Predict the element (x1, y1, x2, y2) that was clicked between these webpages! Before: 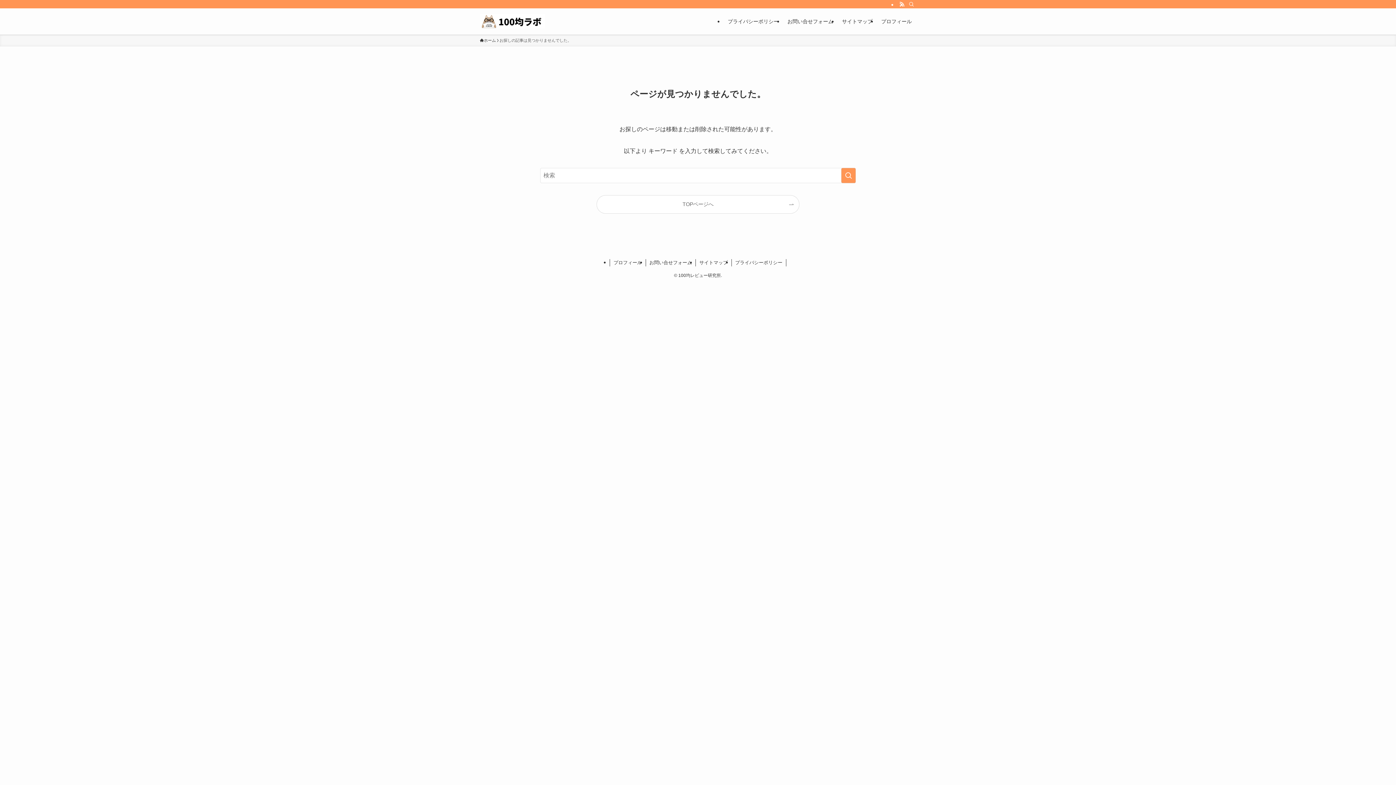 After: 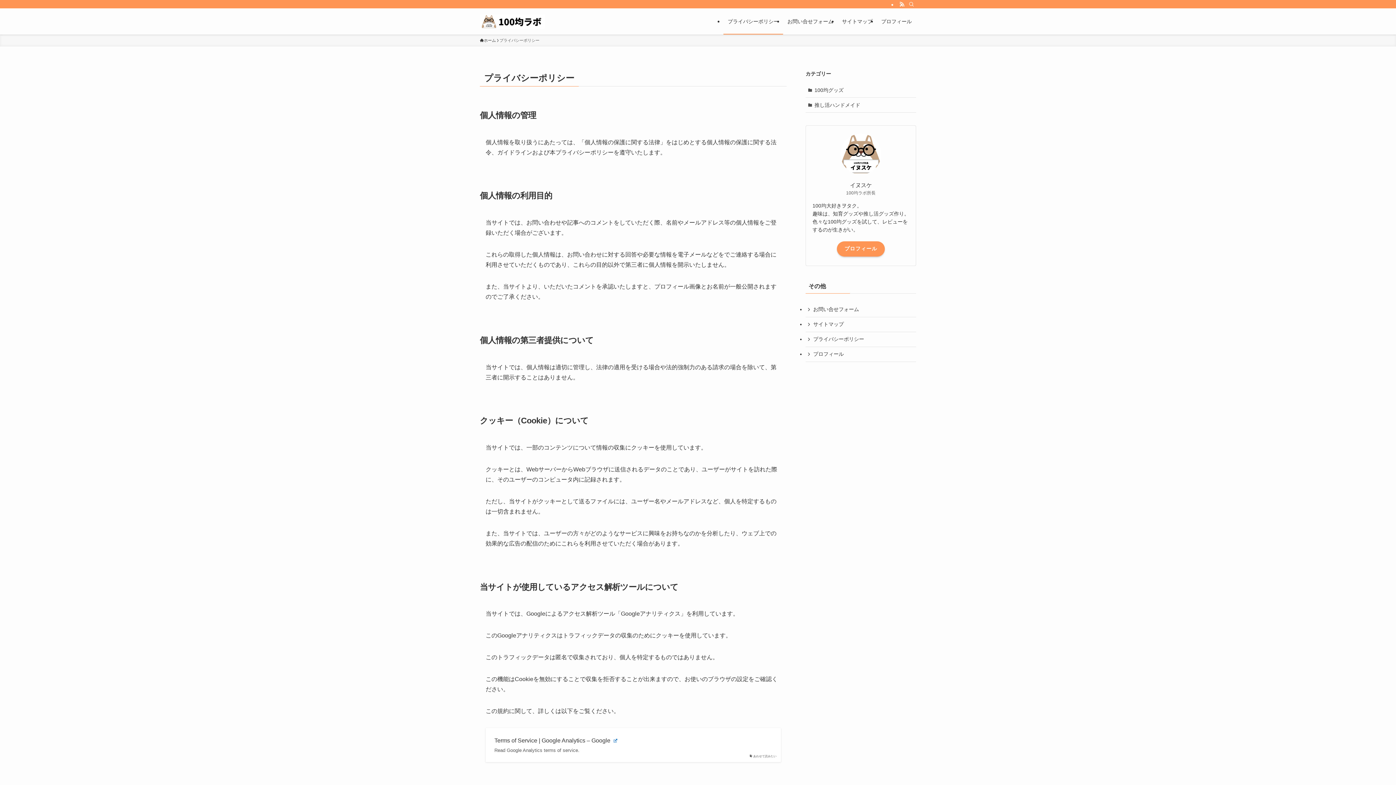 Action: bbox: (723, 8, 783, 34) label: プライバシーポリシー